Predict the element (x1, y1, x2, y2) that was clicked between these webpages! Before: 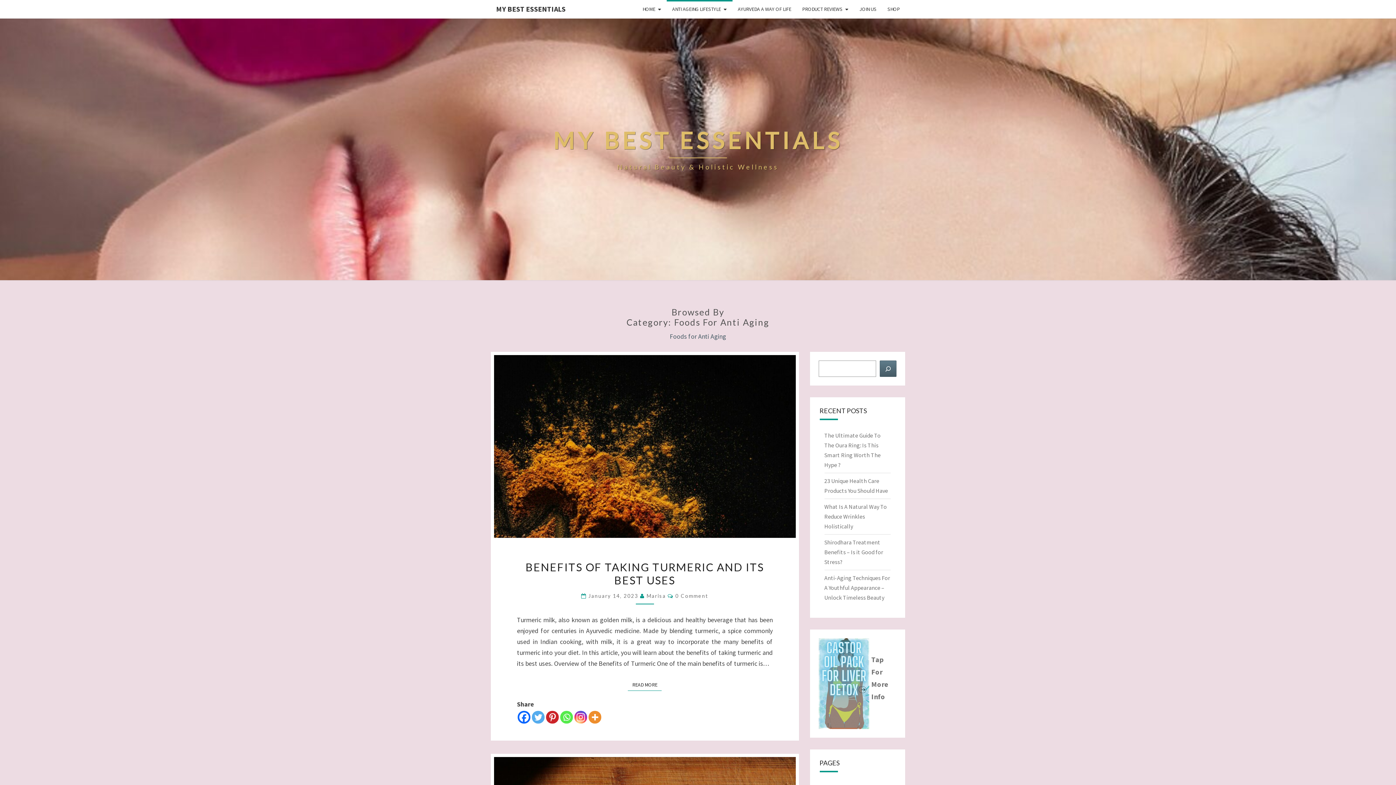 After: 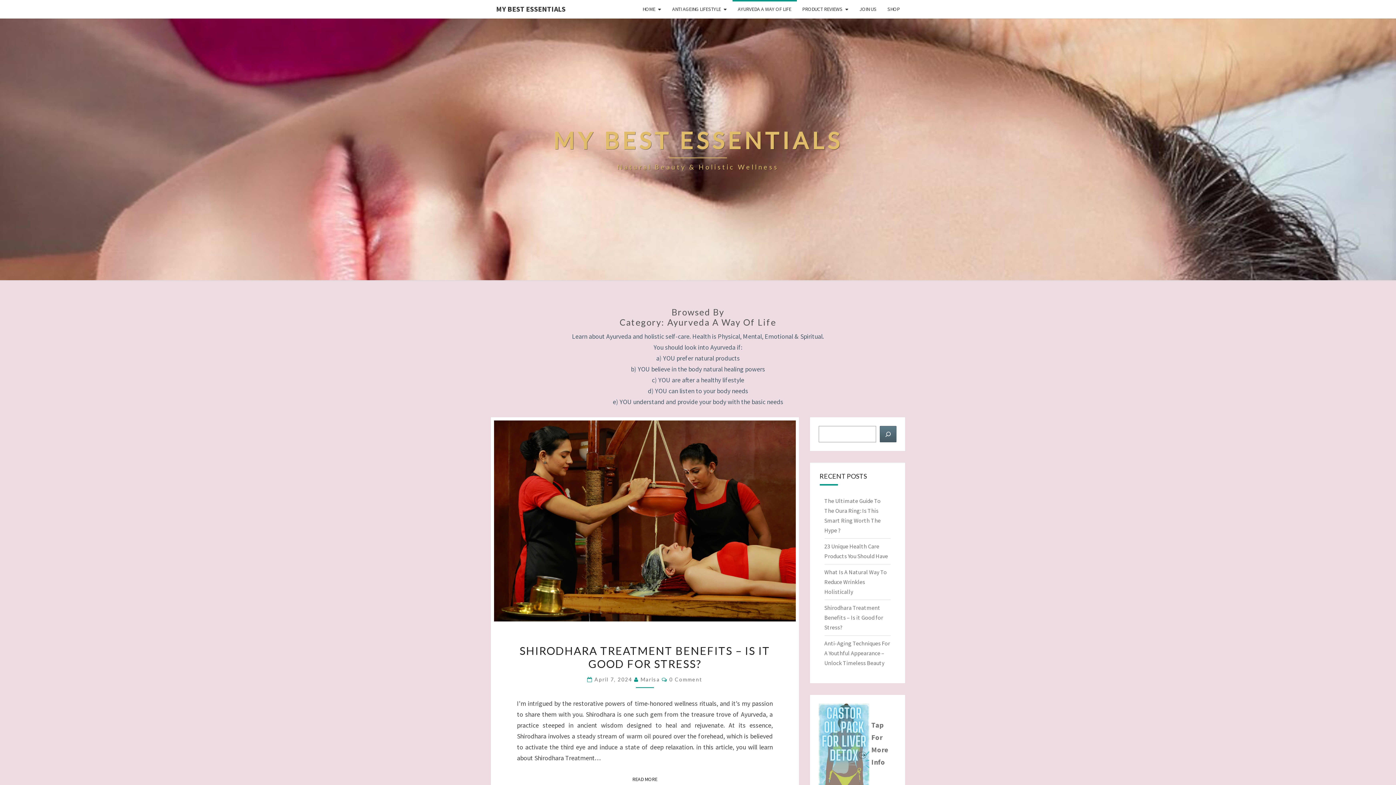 Action: bbox: (732, 0, 796, 18) label: AYURVEDA A WAY OF LIFE